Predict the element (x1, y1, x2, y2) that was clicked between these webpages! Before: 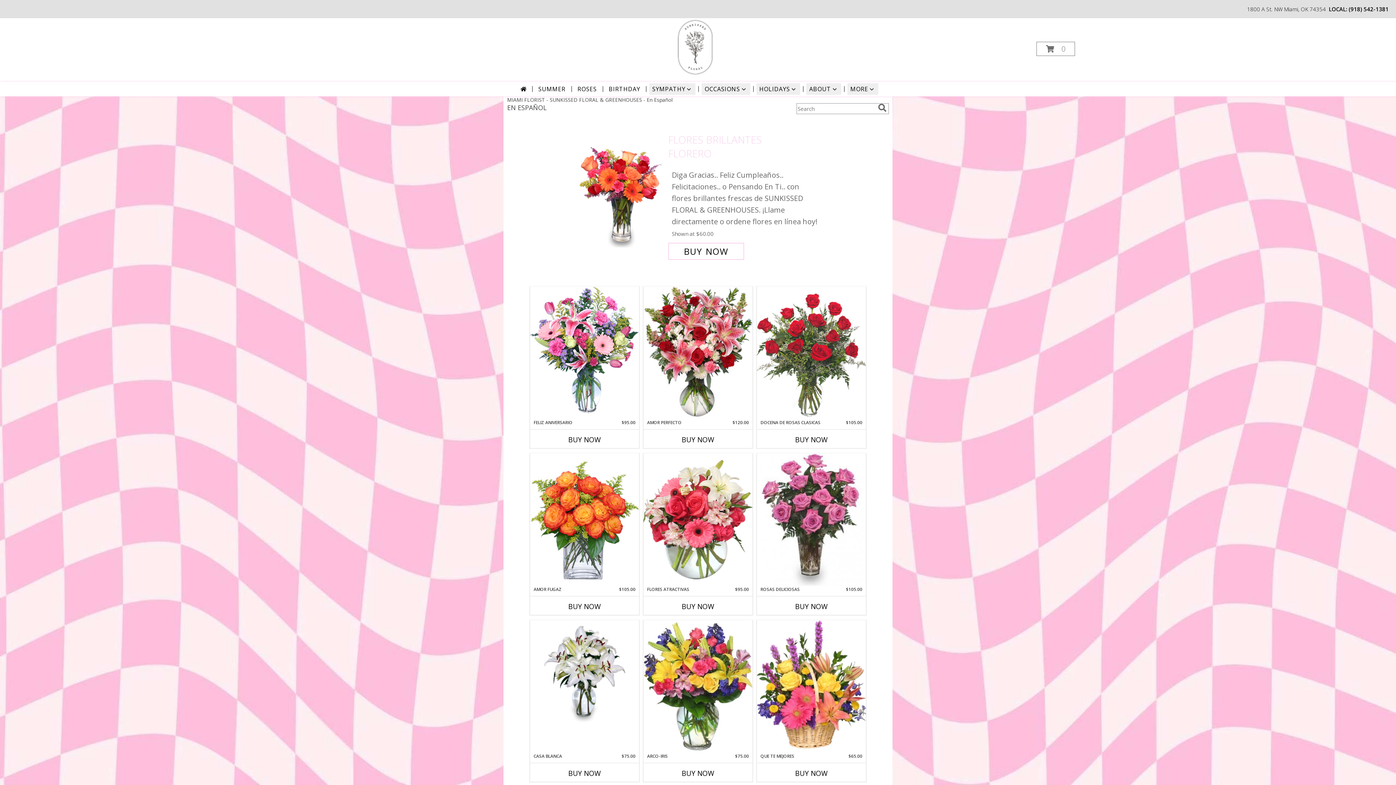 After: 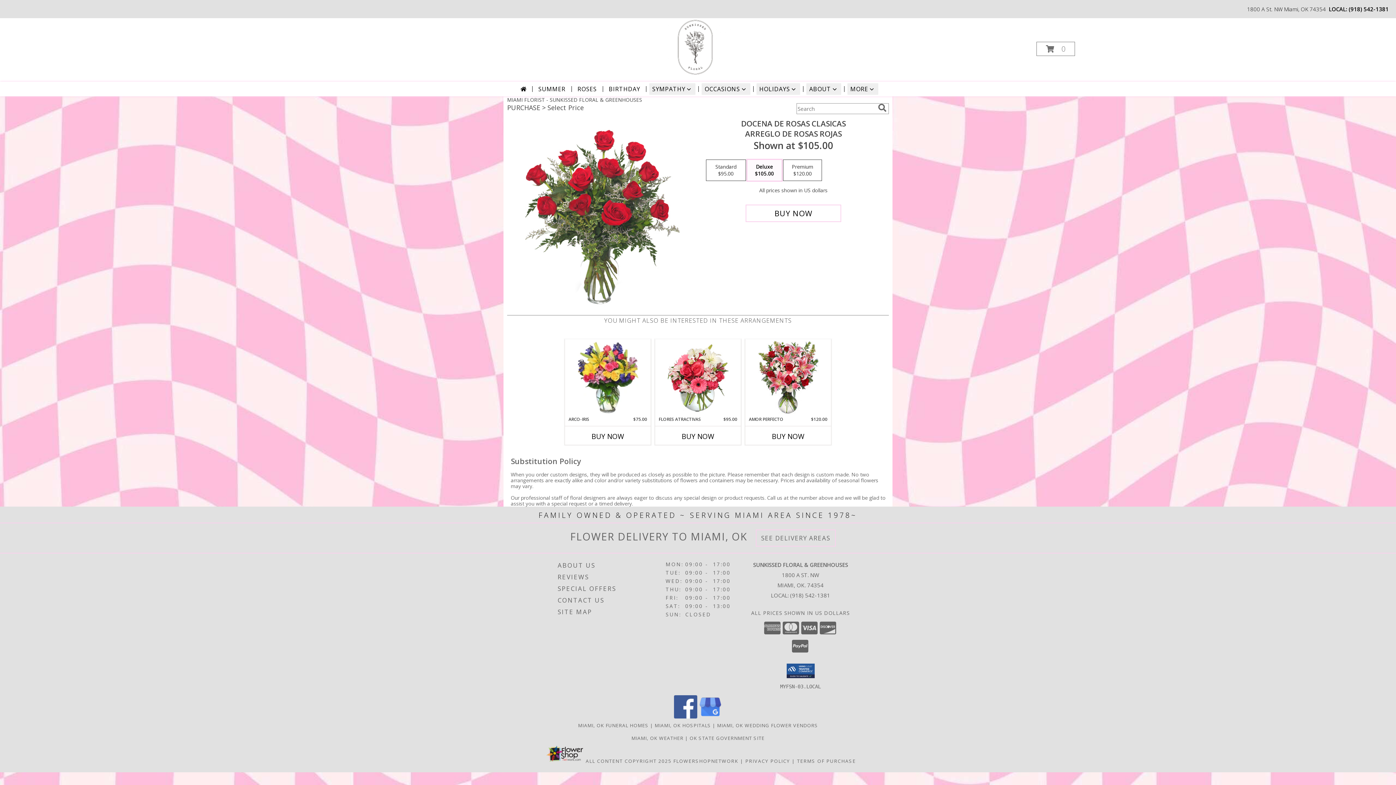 Action: bbox: (757, 286, 866, 418) label: View DOCENA DE ROSAS CLASICAS Arreglo de Rosas Rojas Info